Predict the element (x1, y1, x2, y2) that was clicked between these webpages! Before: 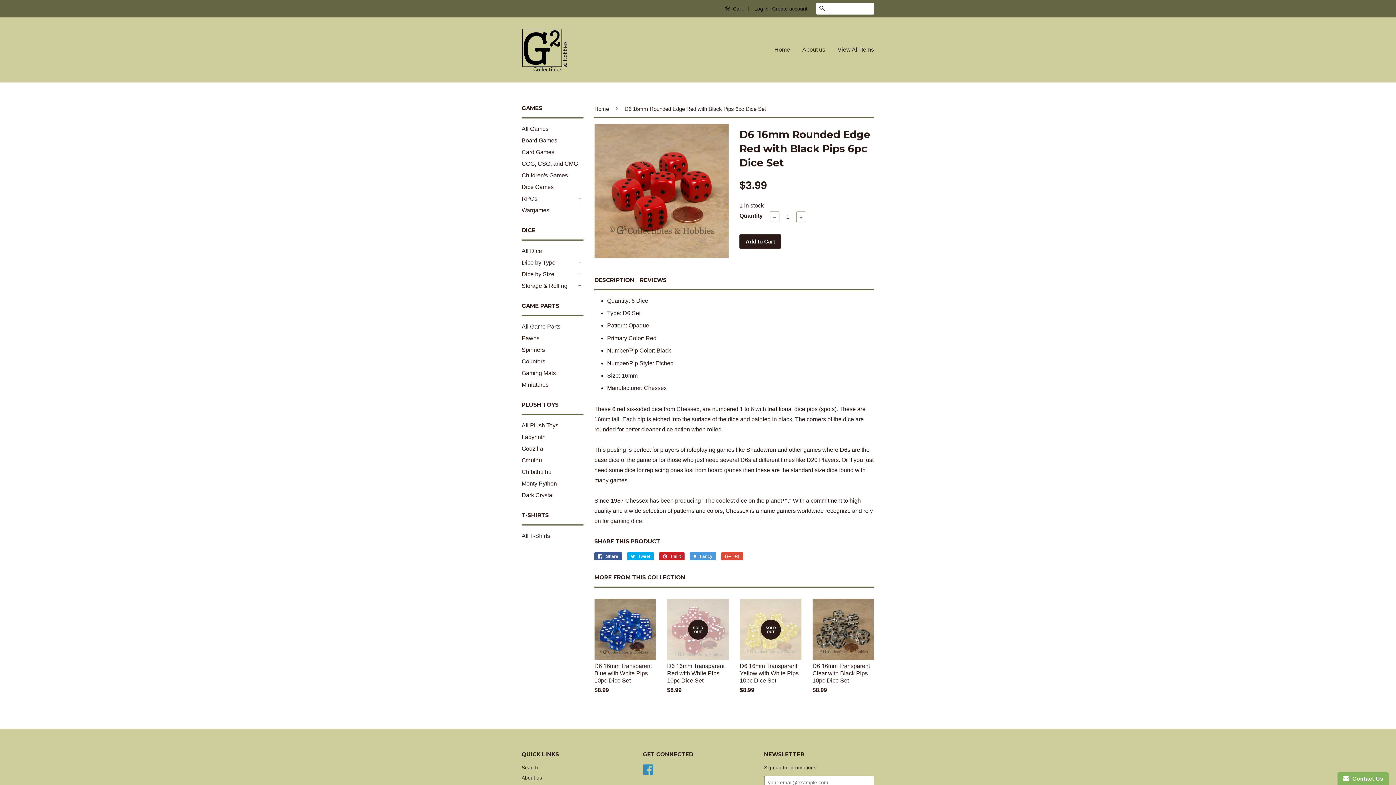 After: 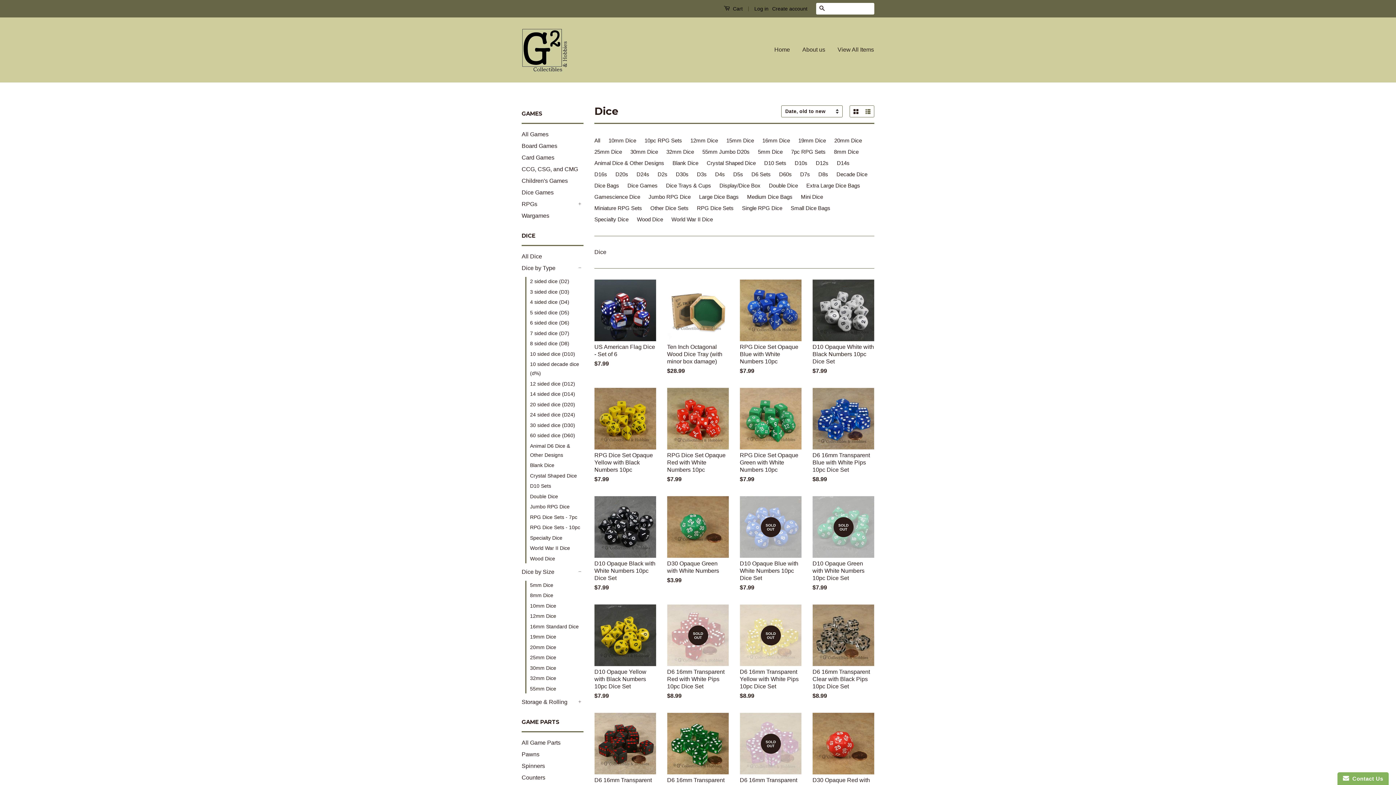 Action: bbox: (521, 257, 576, 268) label: Dice by Type